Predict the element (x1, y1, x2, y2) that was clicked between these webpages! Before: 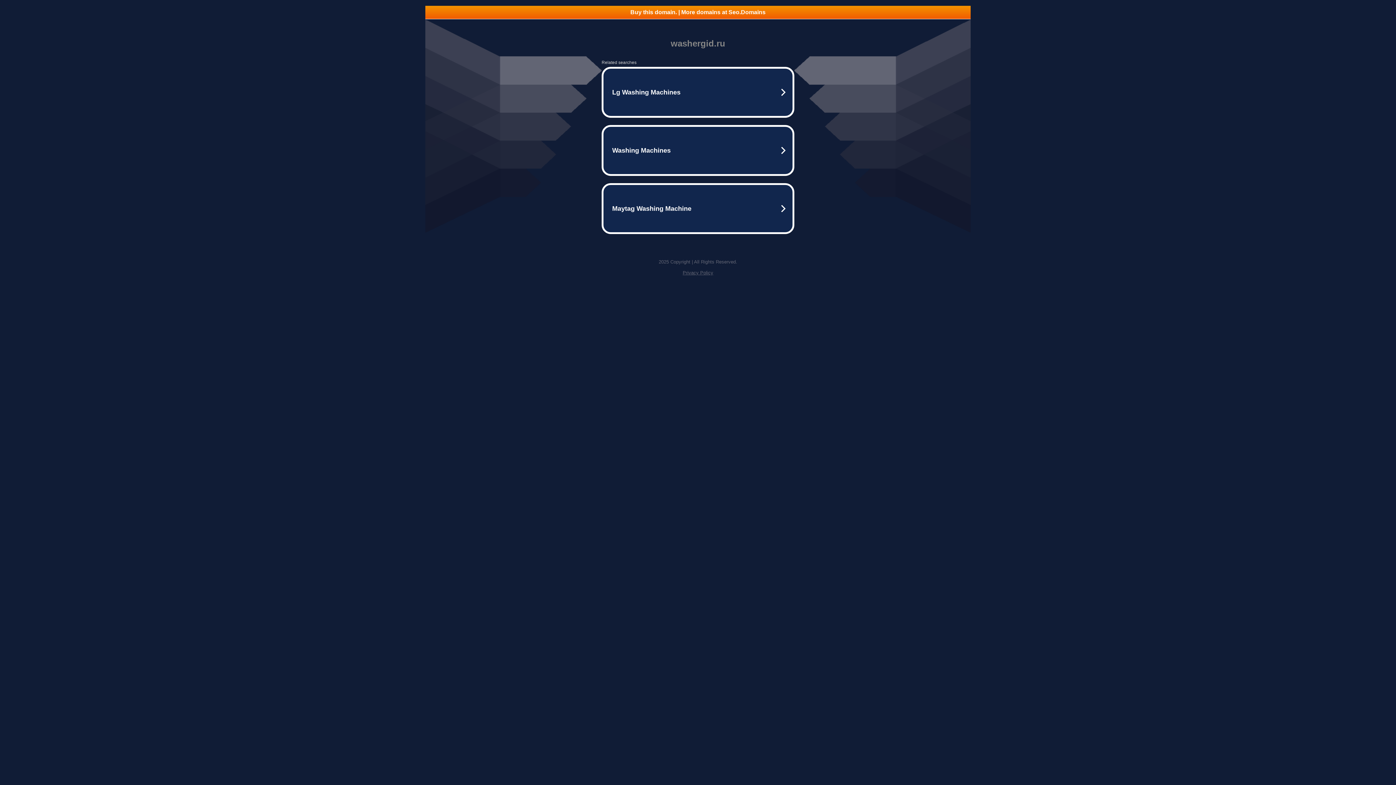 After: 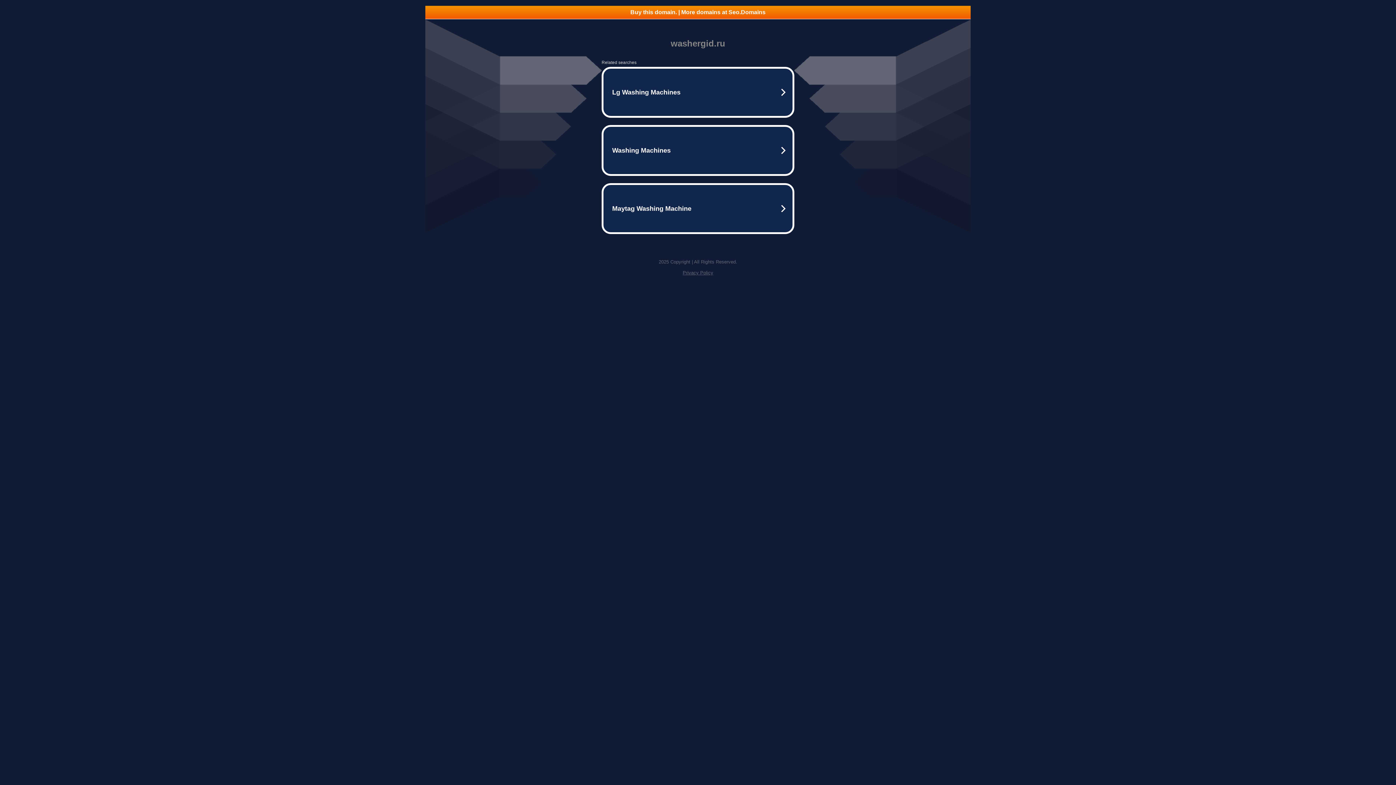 Action: bbox: (425, 5, 970, 18) label: Buy this domain. | More domains at Seo.Domains